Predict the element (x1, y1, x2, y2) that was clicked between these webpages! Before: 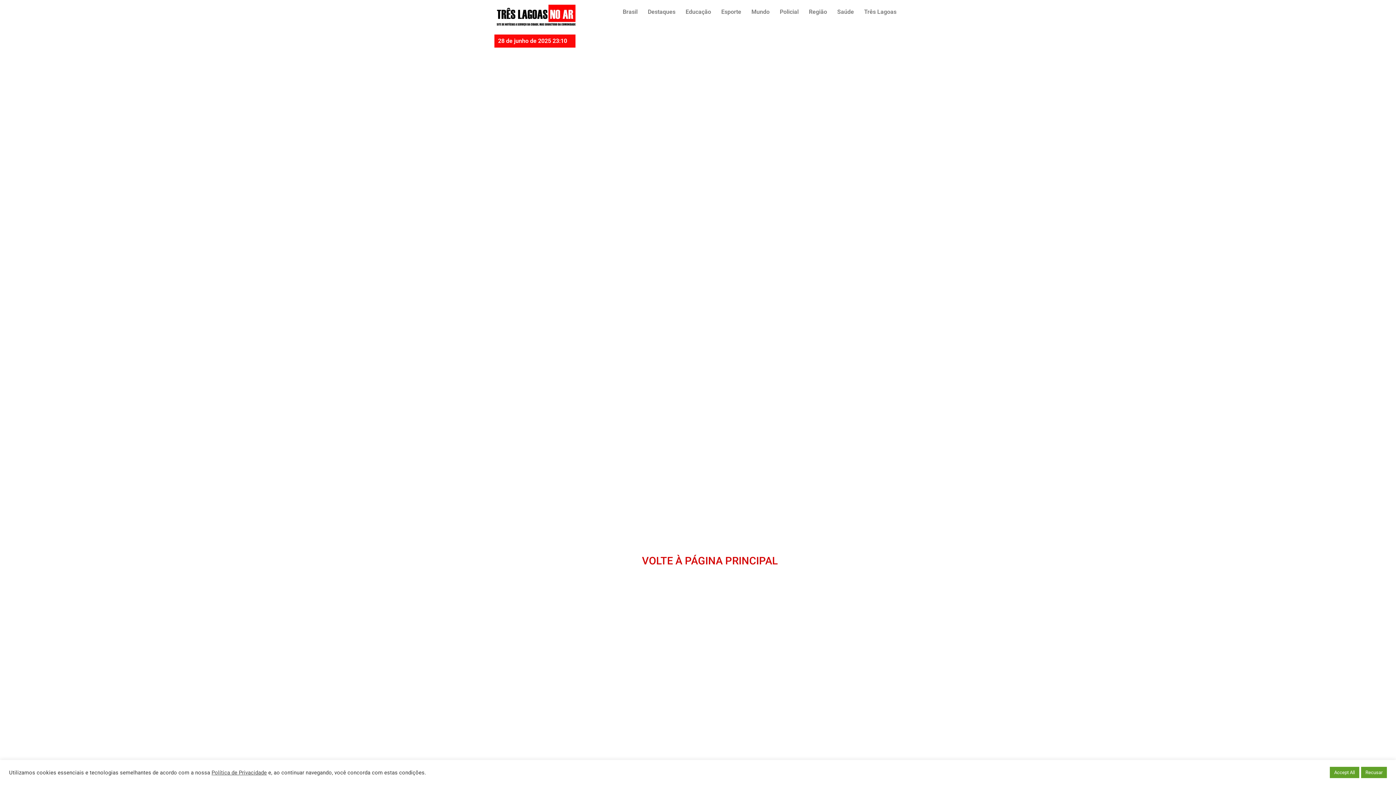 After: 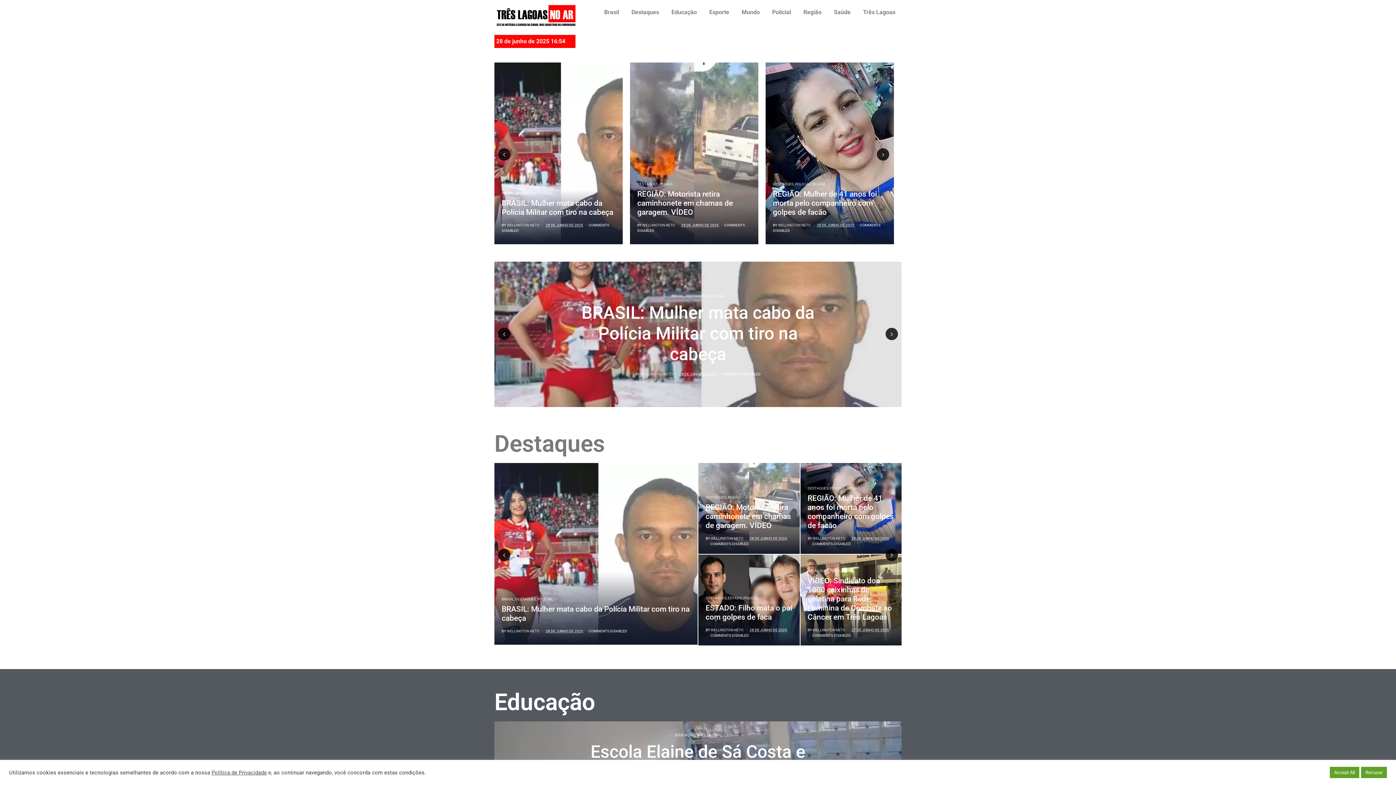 Action: bbox: (618, 553, 778, 568) label: VOLTE À PÁGINA PRINCIPAL